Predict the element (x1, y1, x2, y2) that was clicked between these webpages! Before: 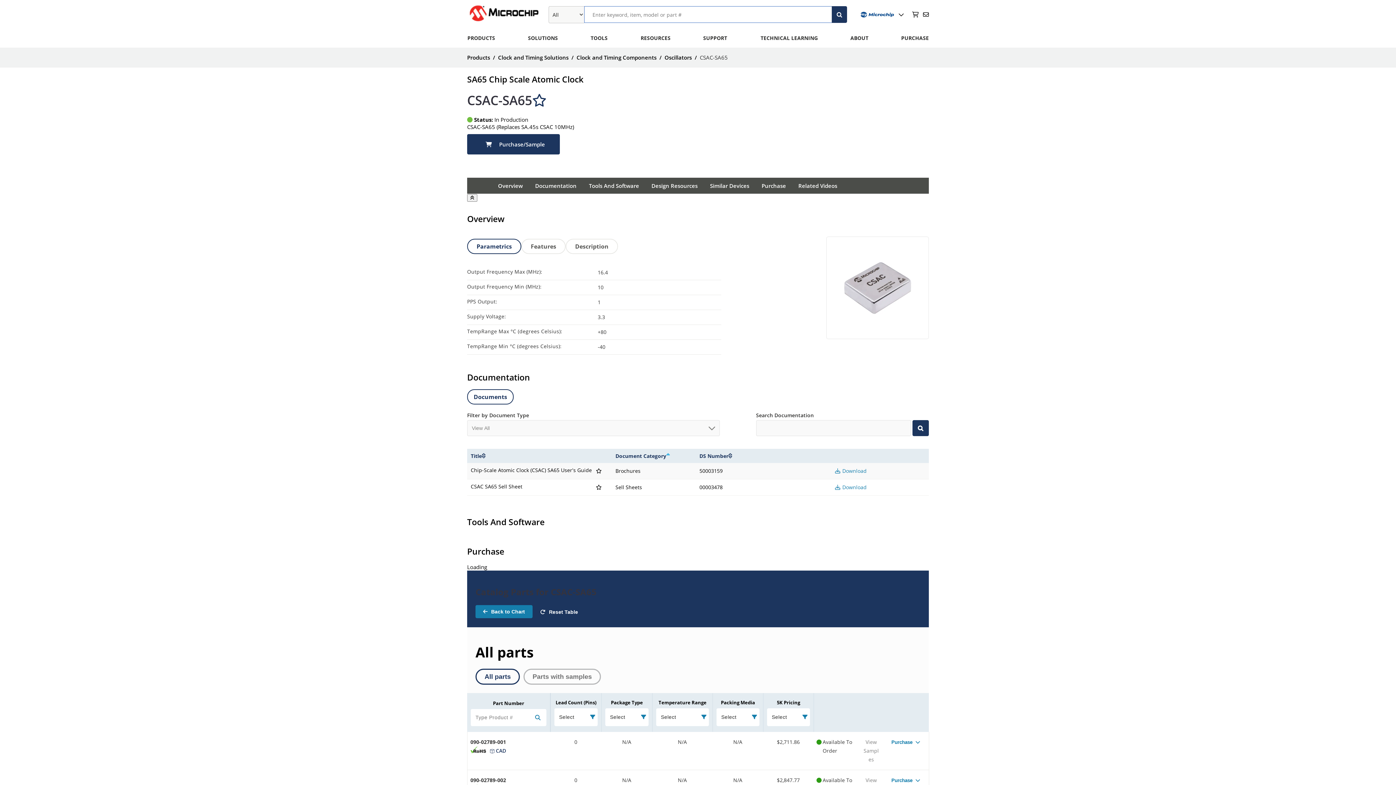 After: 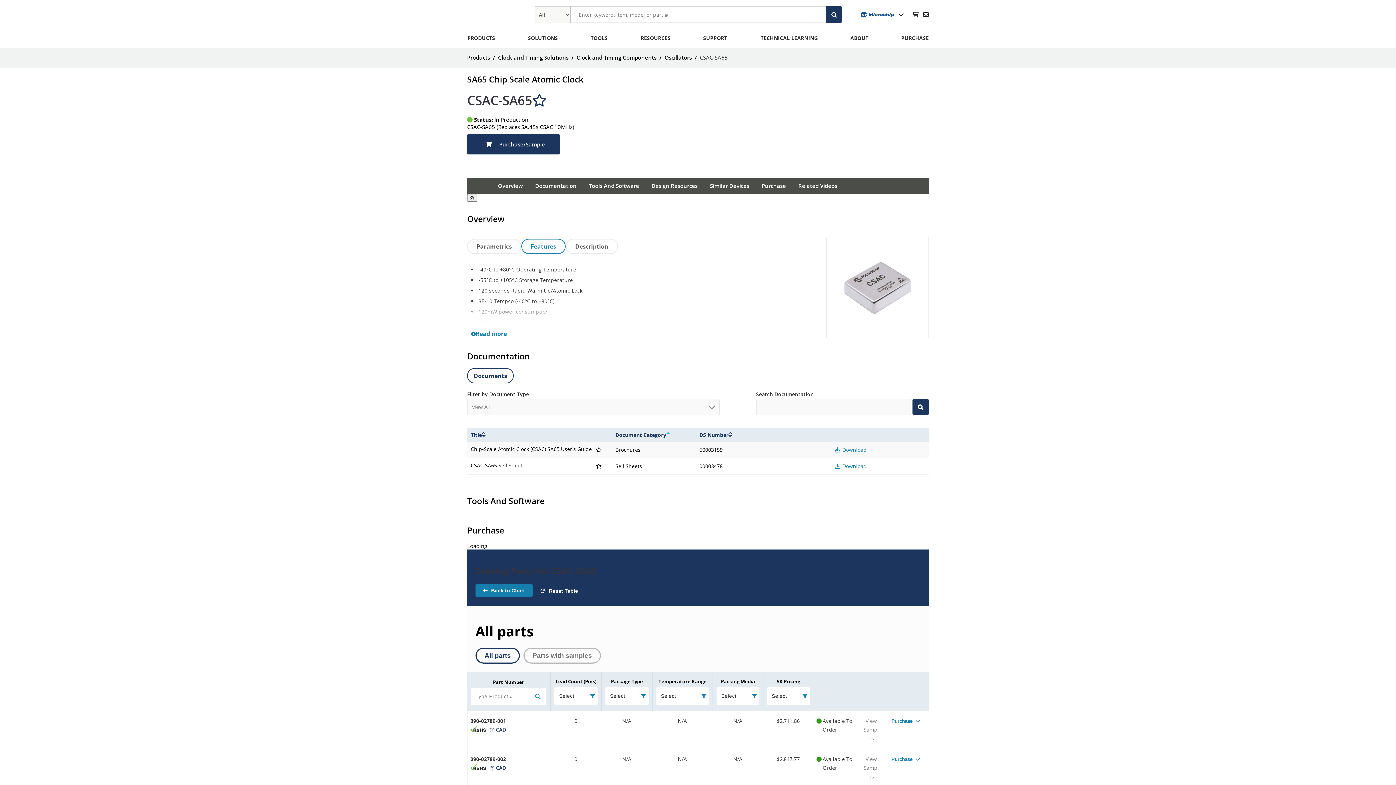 Action: label: Features bbox: (521, 238, 565, 254)